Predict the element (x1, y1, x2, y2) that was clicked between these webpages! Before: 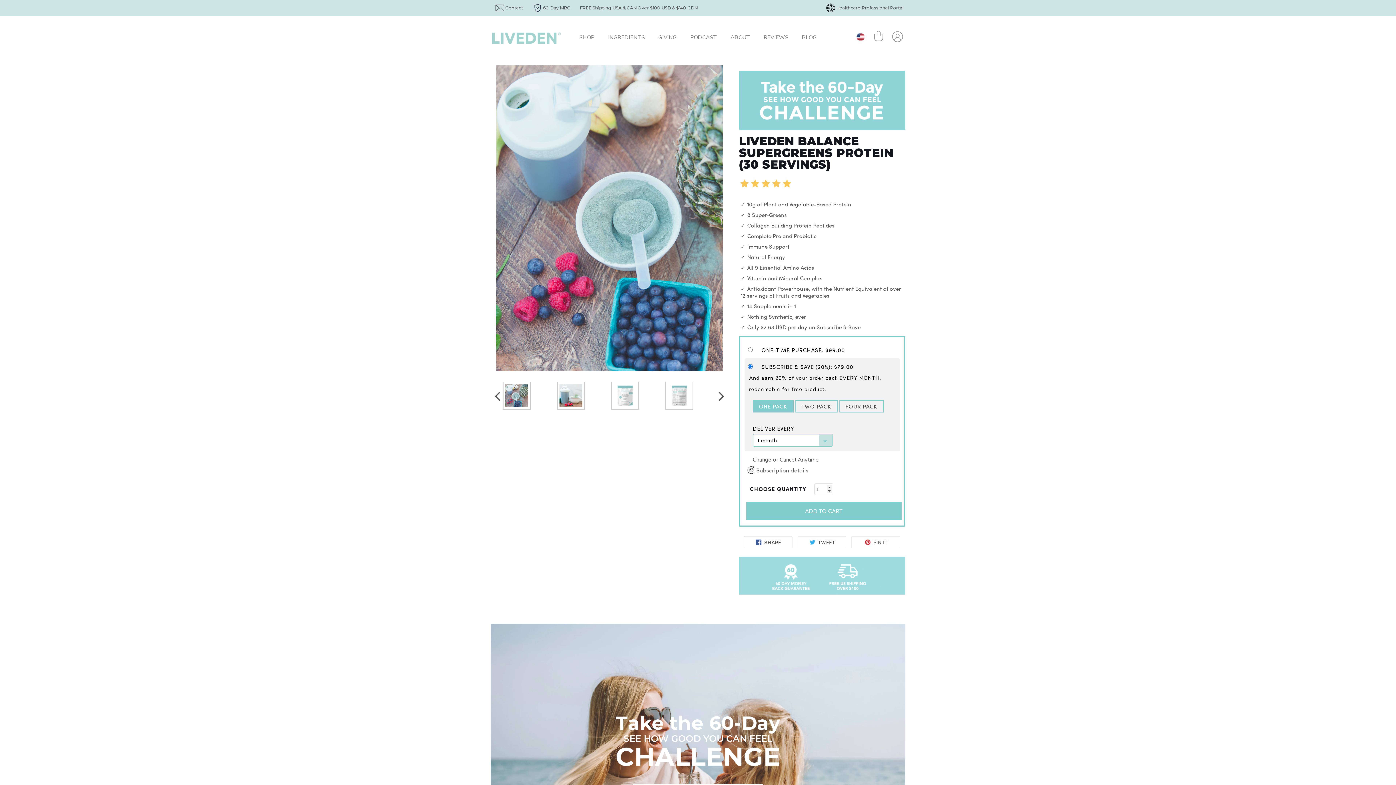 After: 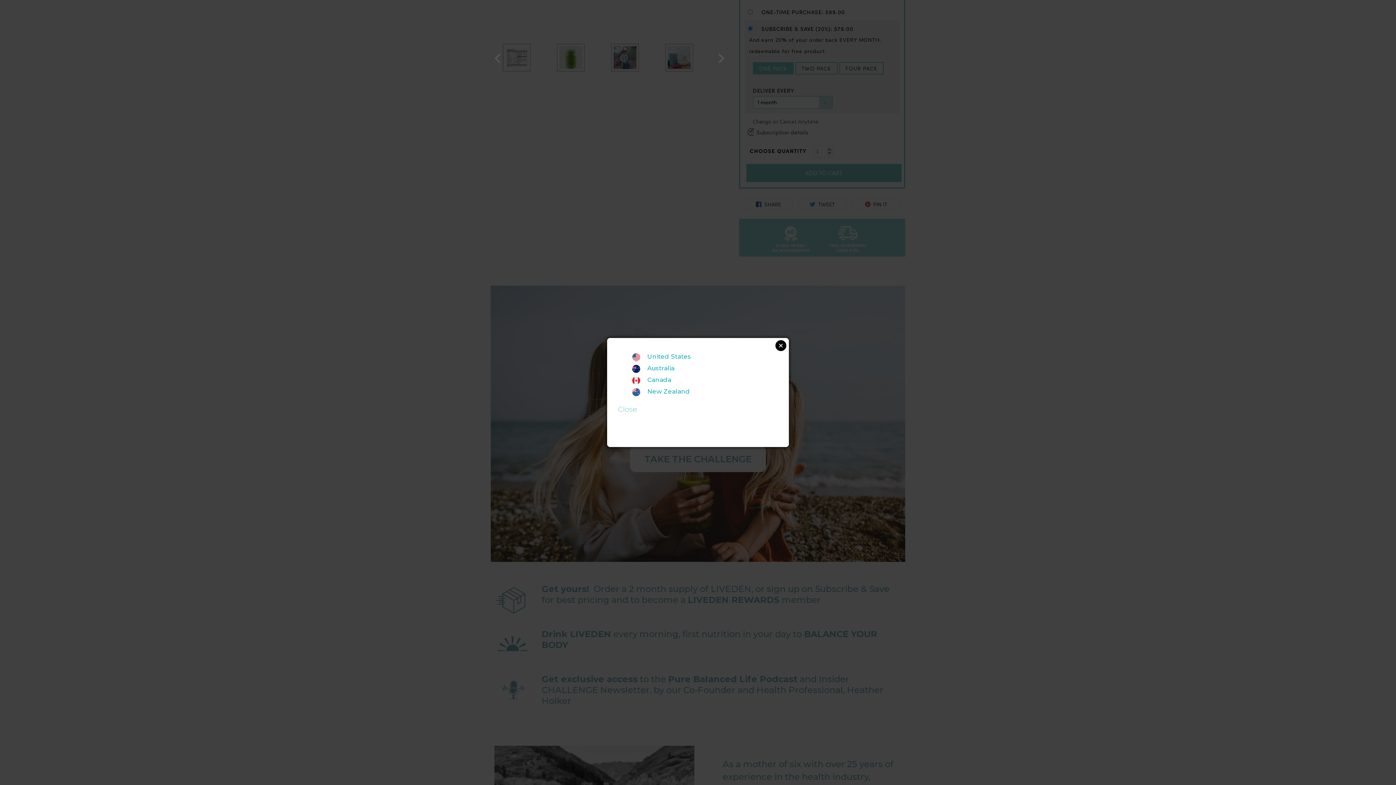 Action: bbox: (856, 29, 871, 42)